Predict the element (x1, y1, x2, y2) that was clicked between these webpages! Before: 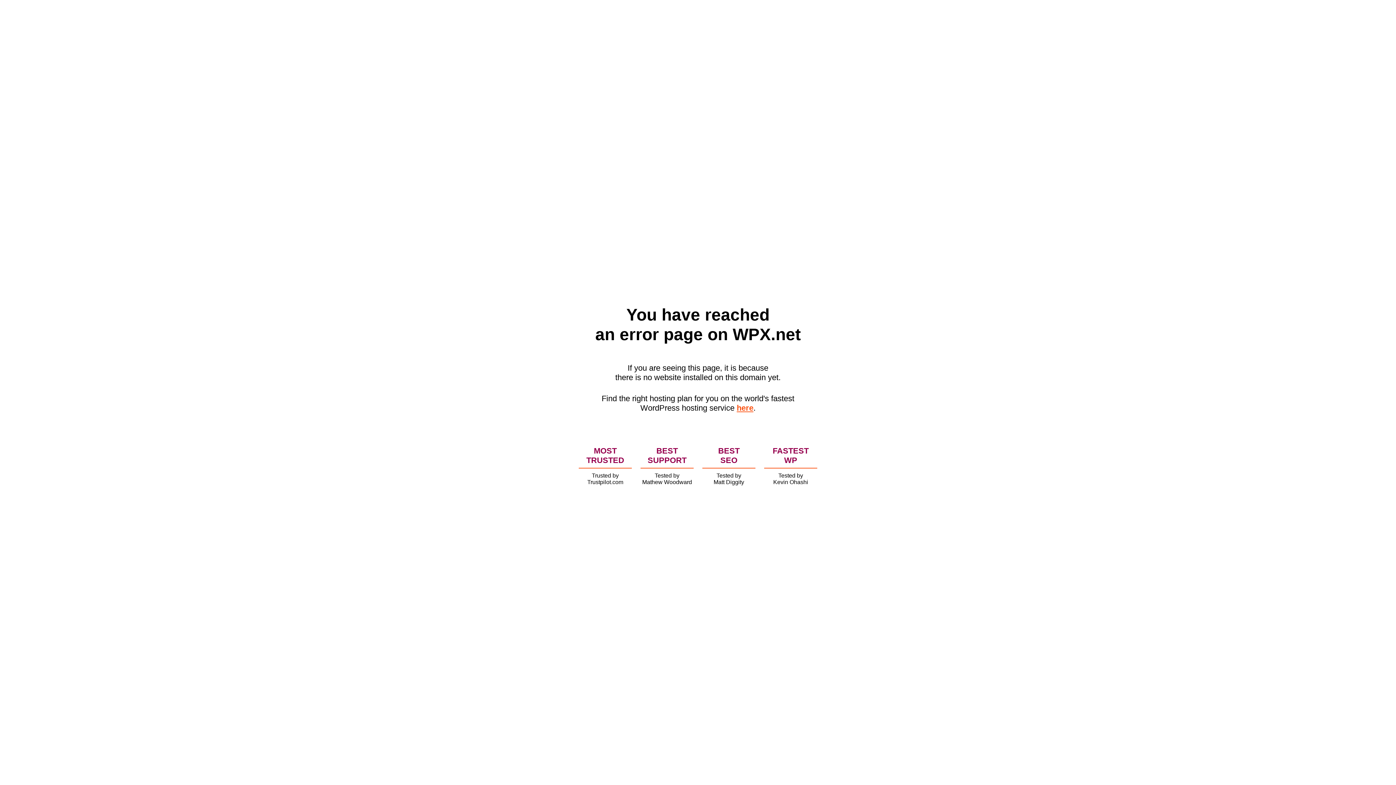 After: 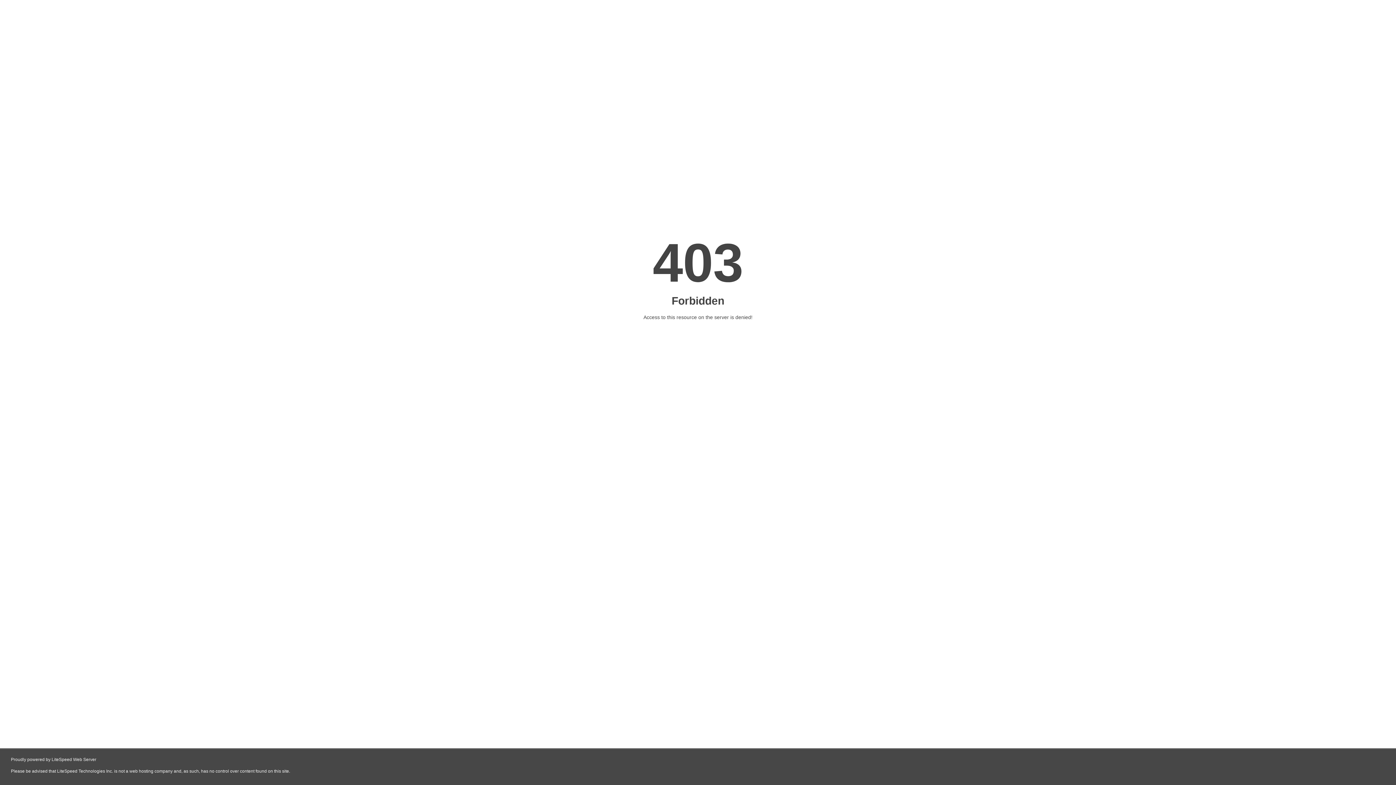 Action: bbox: (736, 403, 753, 412) label: here